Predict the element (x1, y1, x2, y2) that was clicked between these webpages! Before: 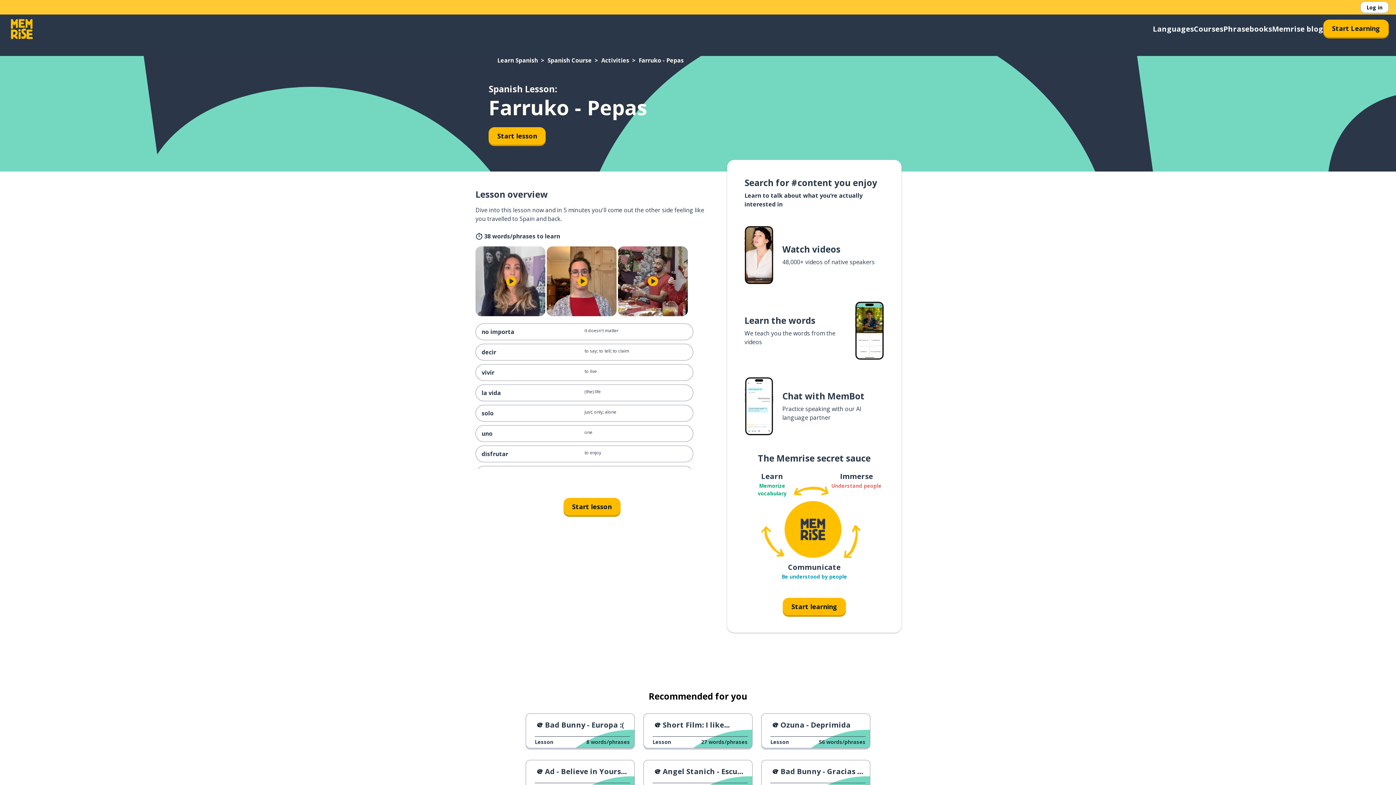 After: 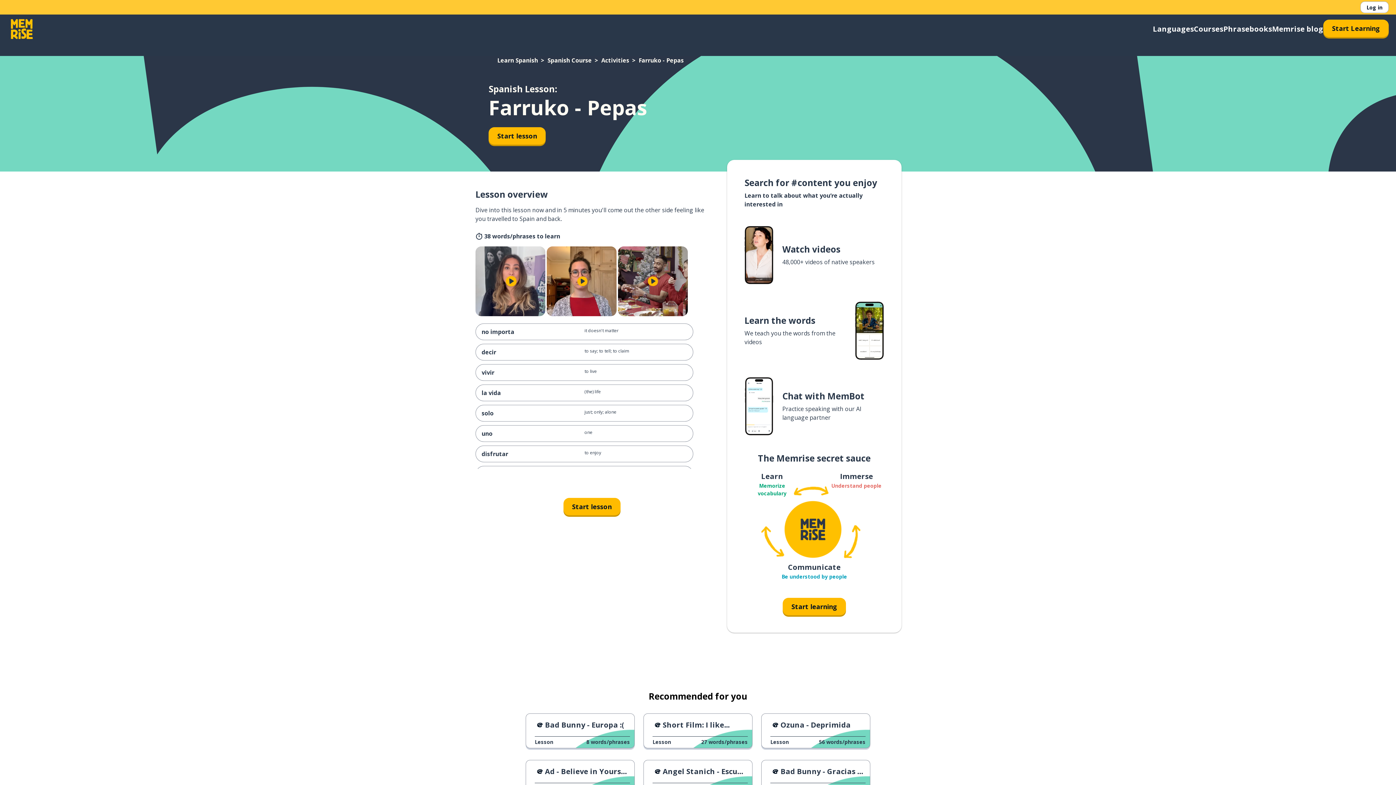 Action: label: Play button icon bbox: (475, 246, 546, 316)